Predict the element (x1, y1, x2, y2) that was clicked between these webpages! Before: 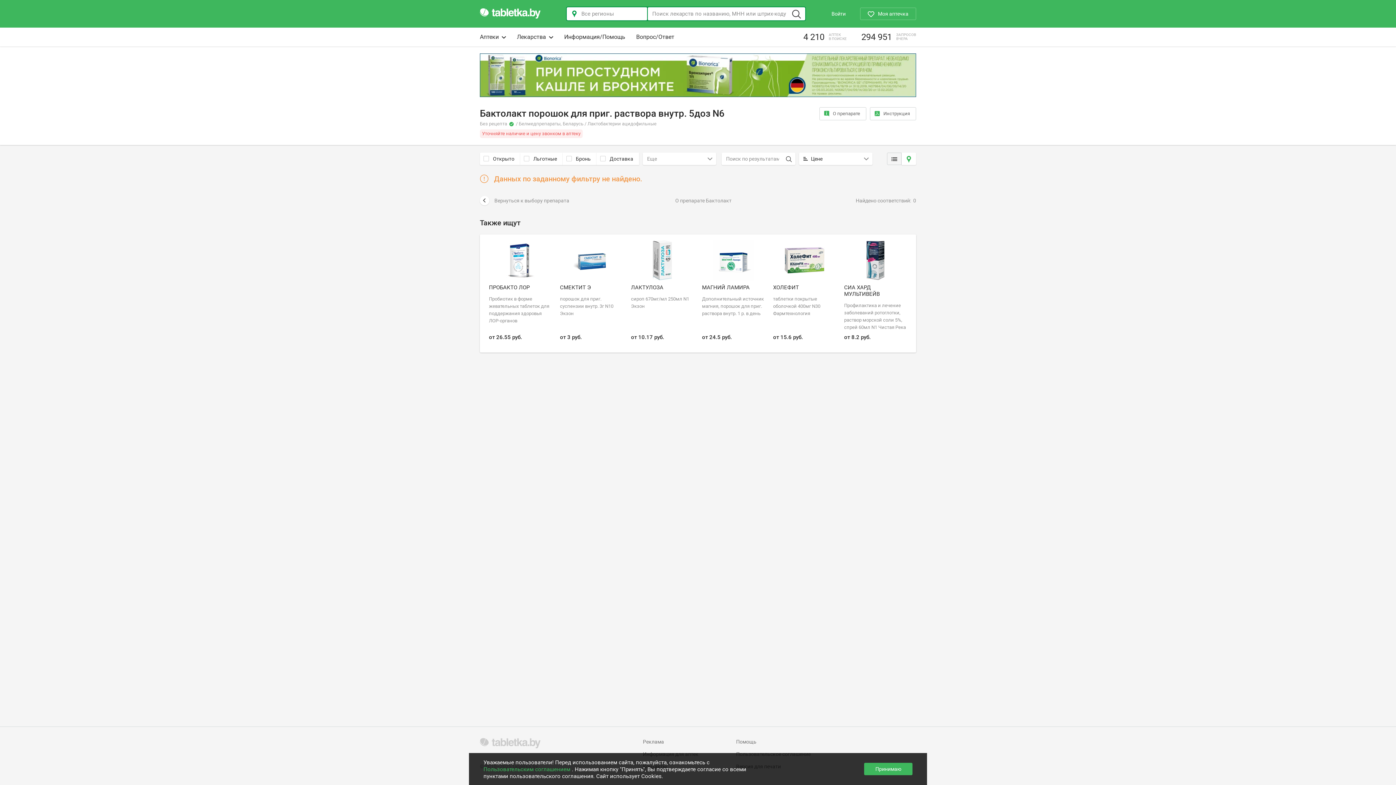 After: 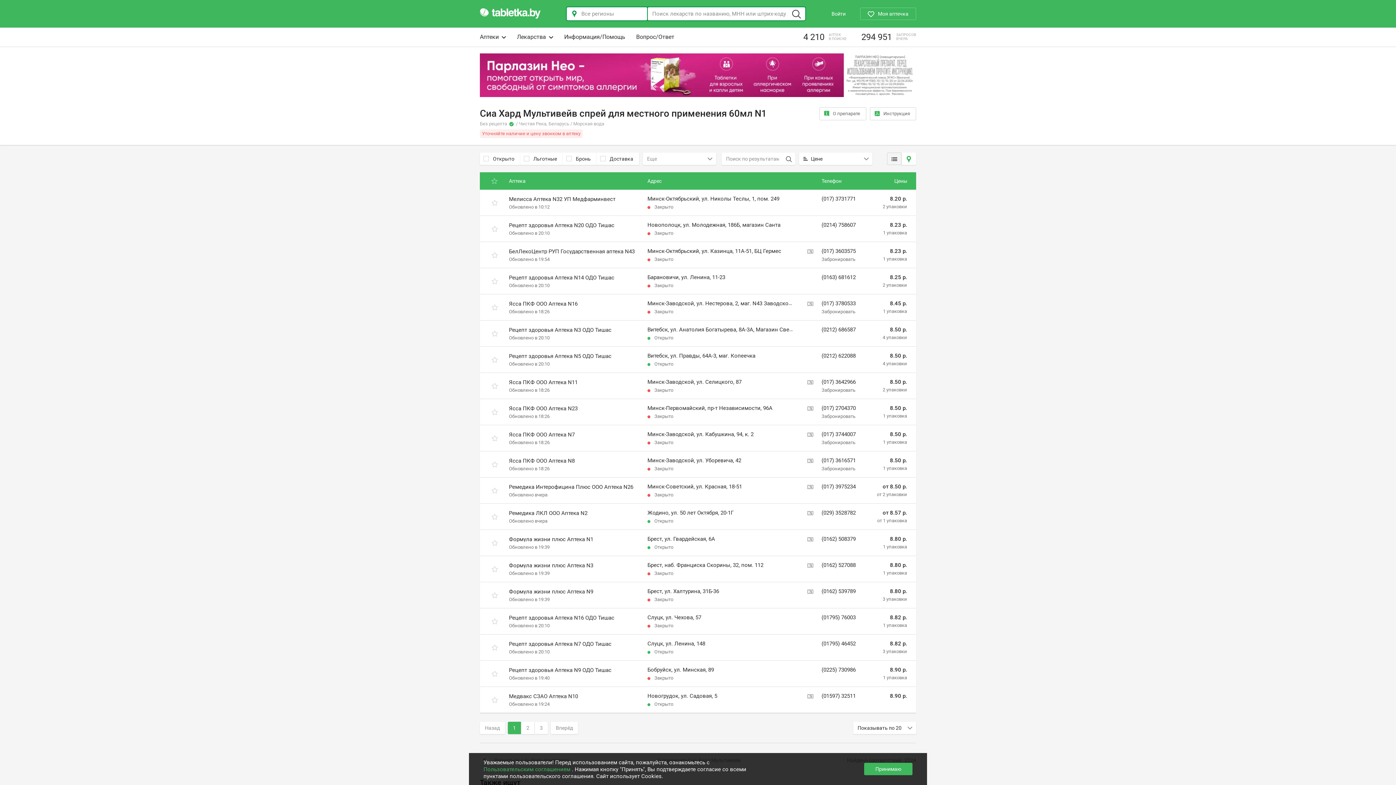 Action: label:  
СИА ХАРД МУЛЬТИВЕЙВ
Профилактика и лечение заболеваний ротоглотки, раствор морской соли 5%, спрей 60мл N1 Чистая Река
8.2  bbox: (840, 240, 910, 340)